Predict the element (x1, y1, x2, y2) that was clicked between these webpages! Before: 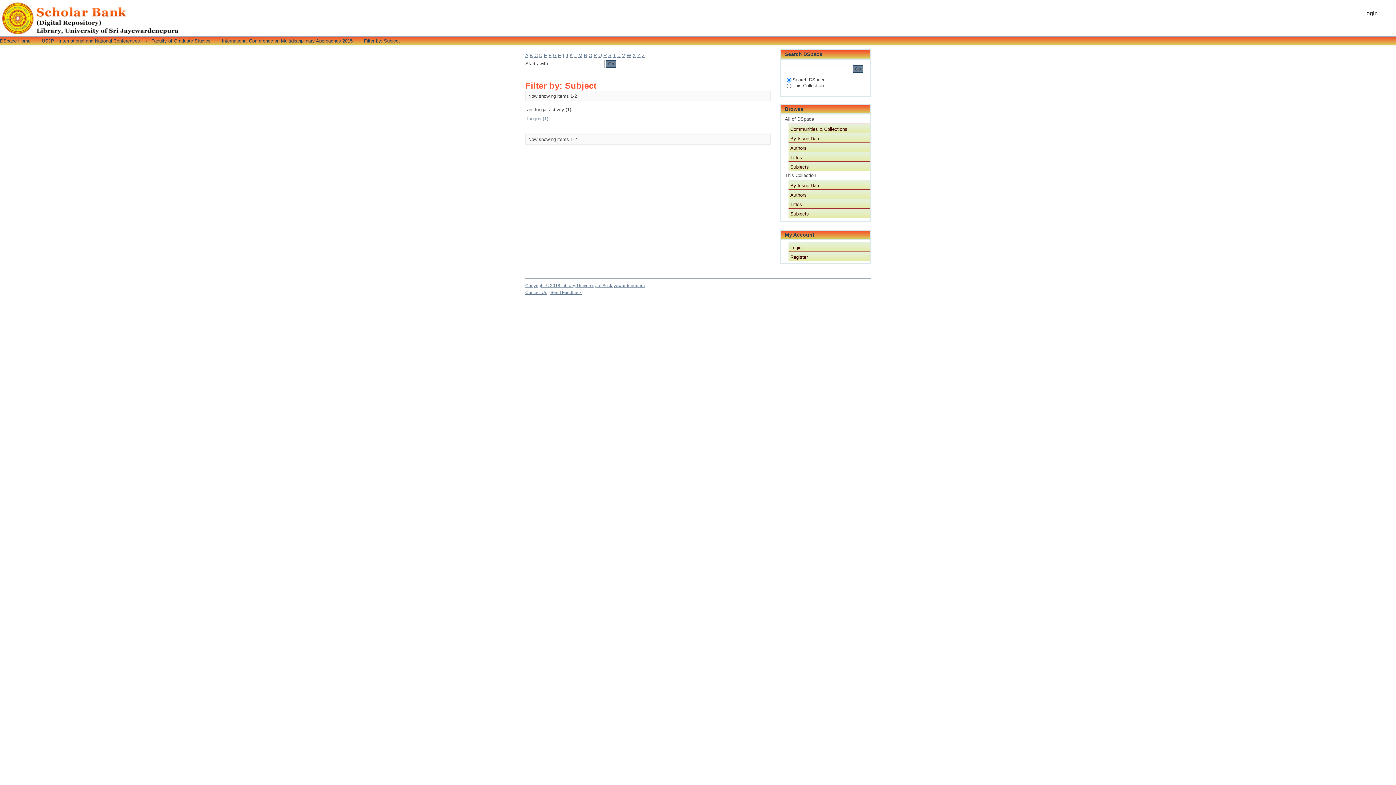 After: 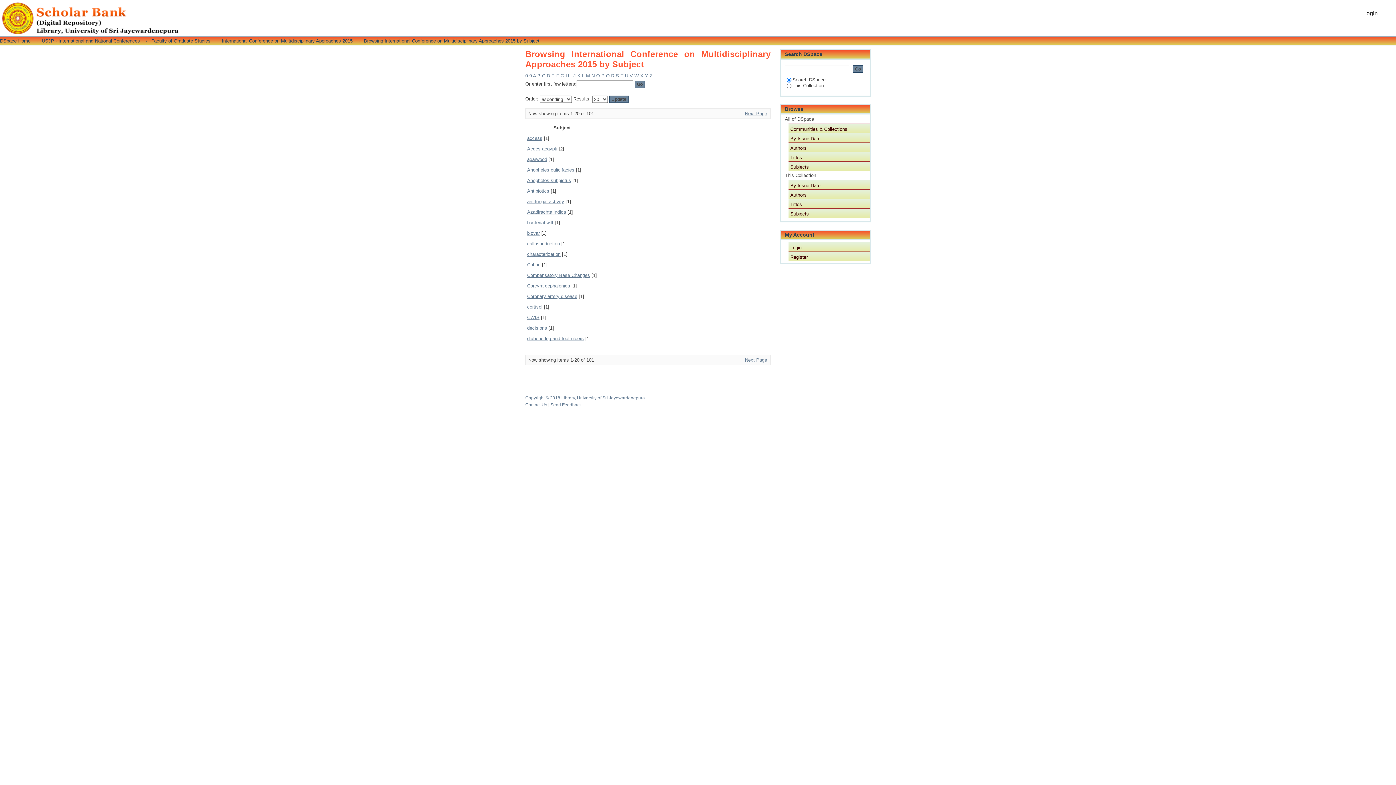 Action: bbox: (788, 208, 869, 217) label: Subjects